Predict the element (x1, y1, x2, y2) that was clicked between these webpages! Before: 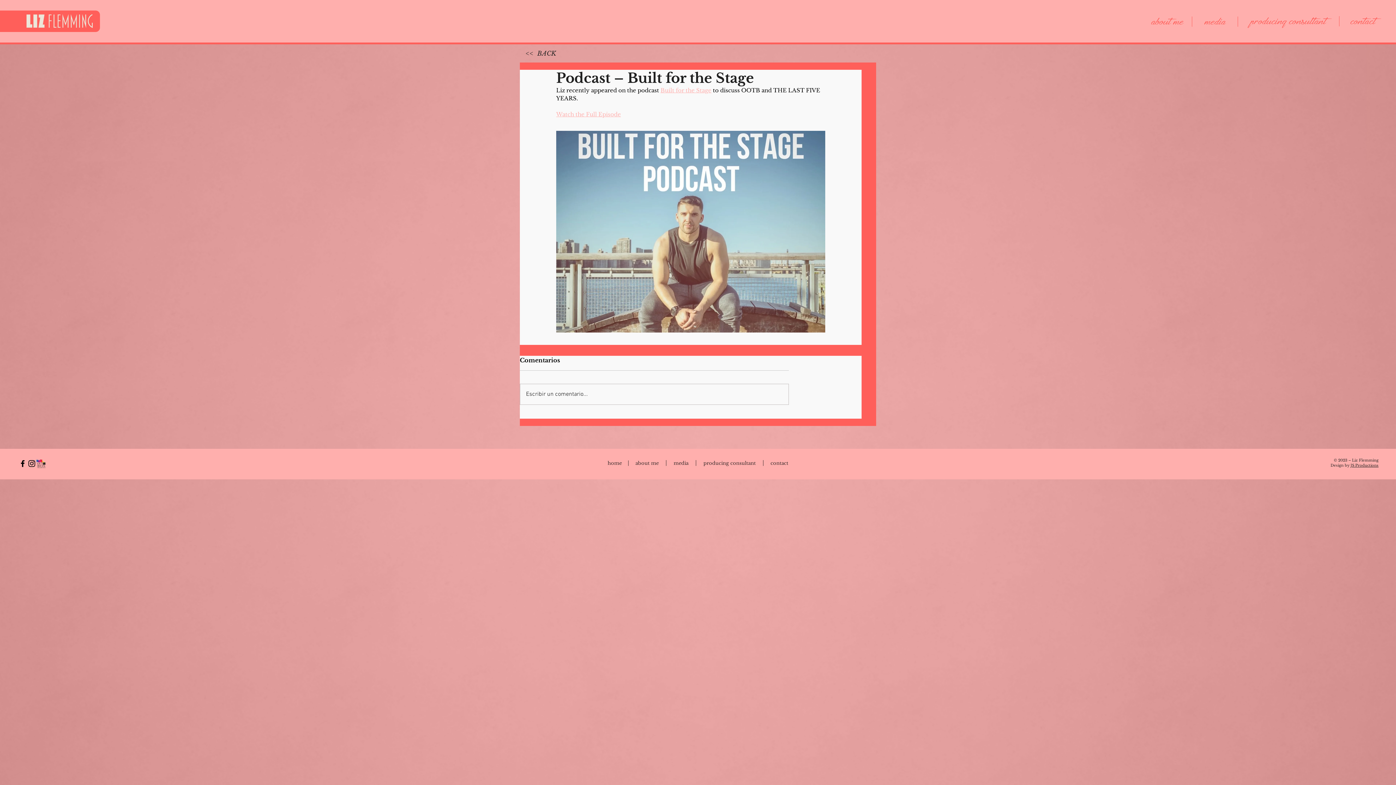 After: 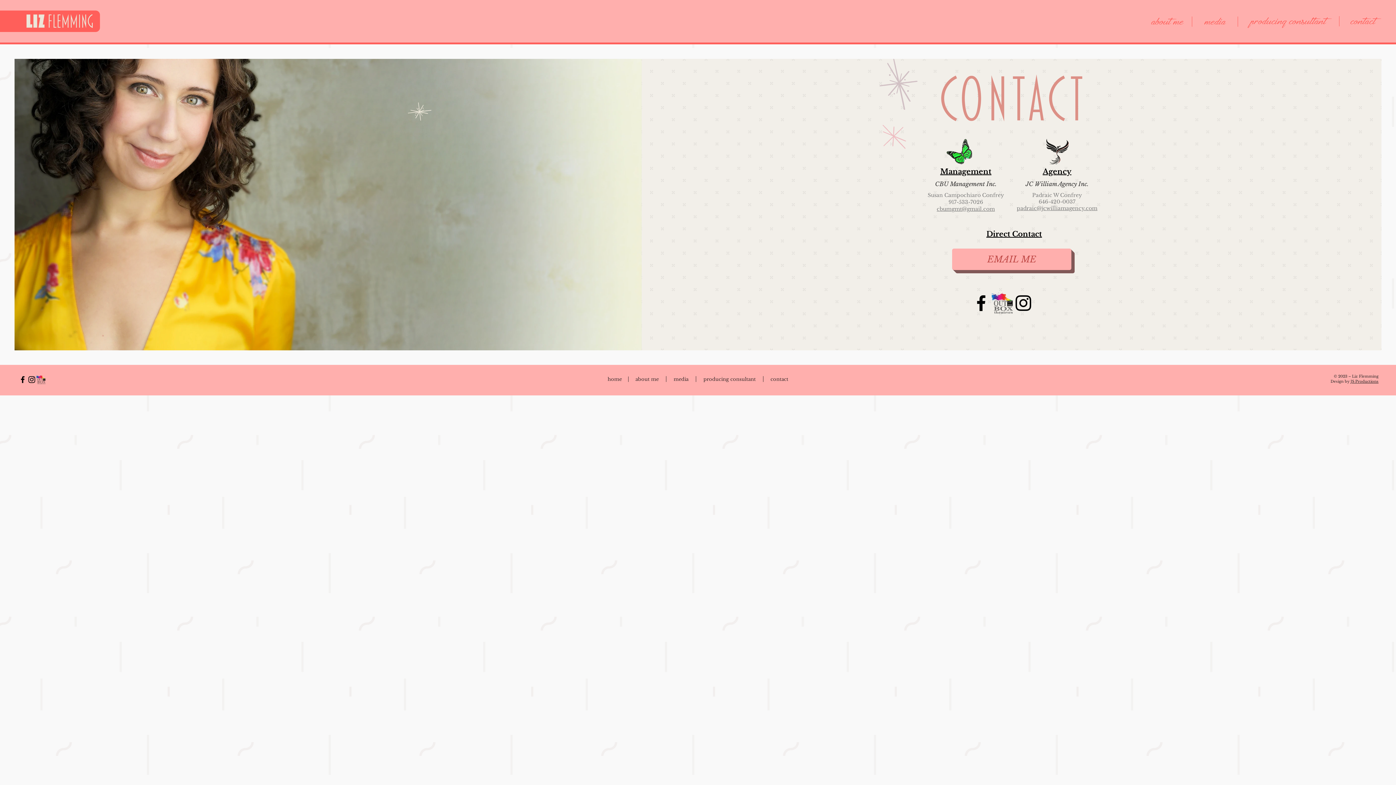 Action: label: contact bbox: (1350, 6, 1376, 28)